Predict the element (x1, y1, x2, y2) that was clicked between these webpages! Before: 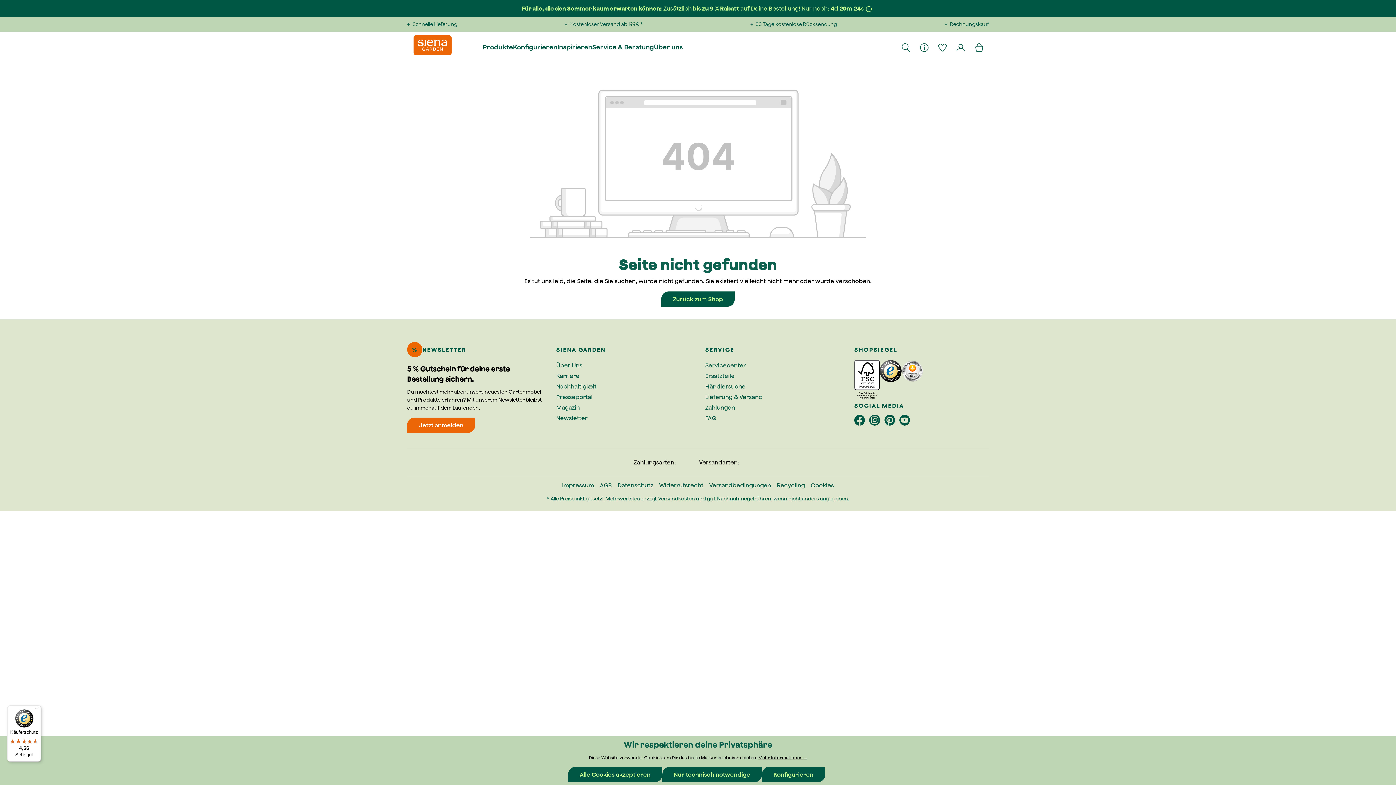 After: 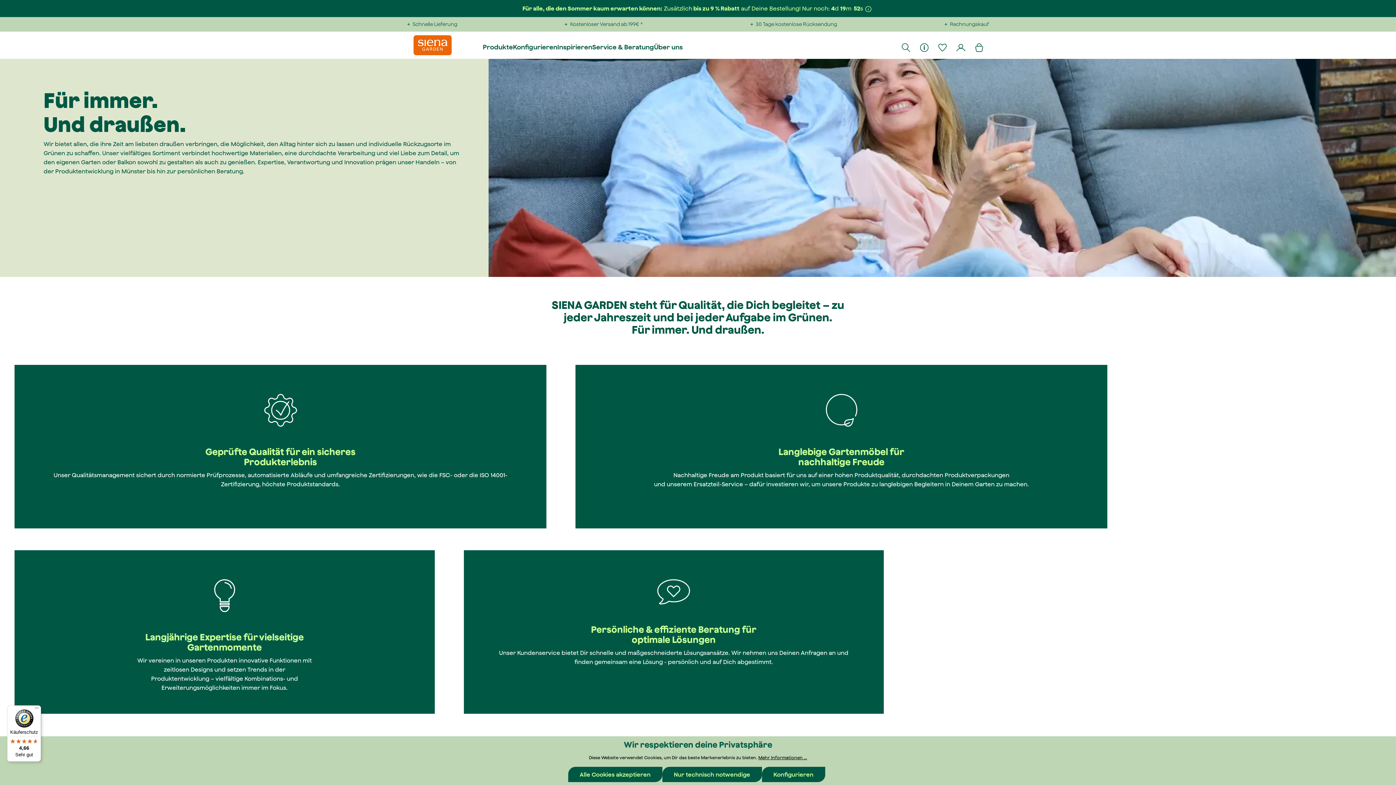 Action: label: Über Uns bbox: (556, 362, 582, 368)